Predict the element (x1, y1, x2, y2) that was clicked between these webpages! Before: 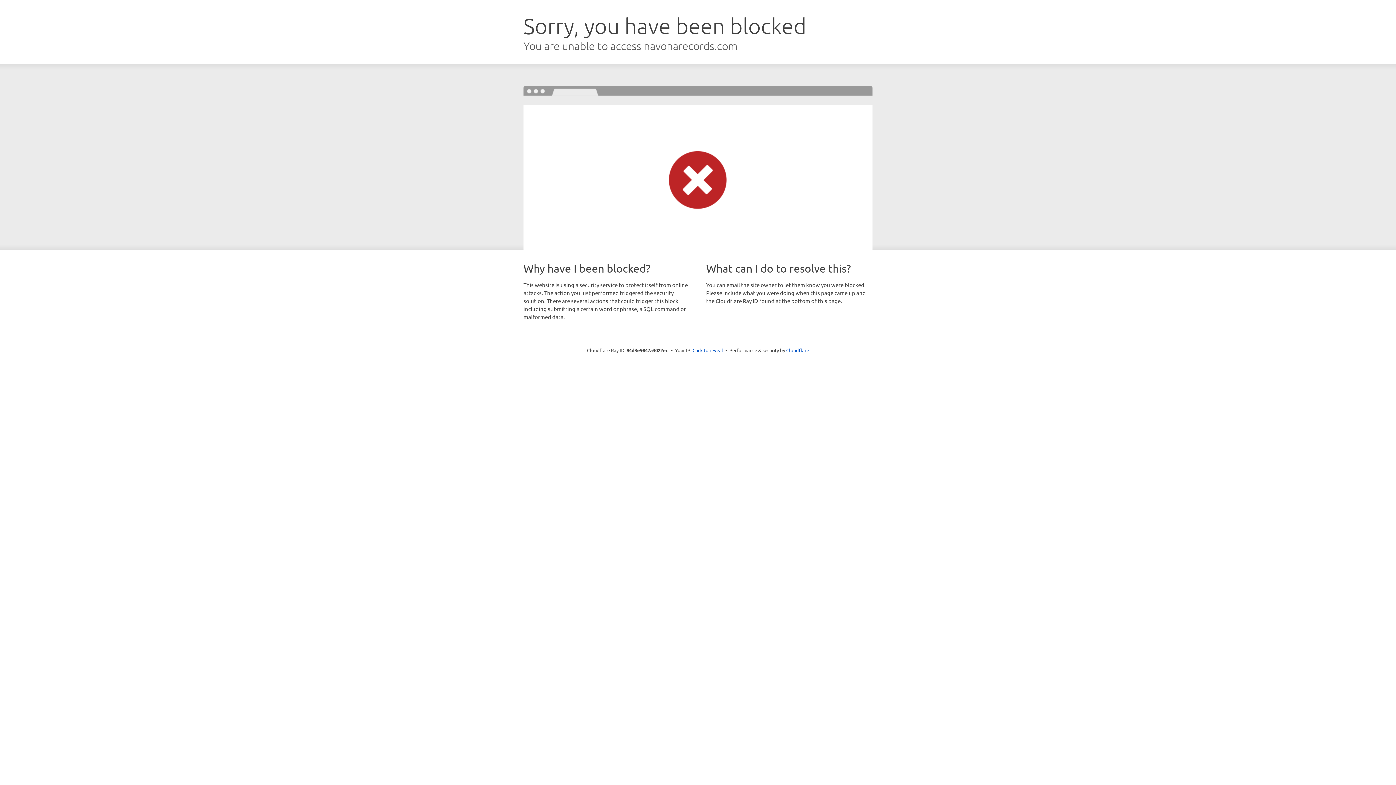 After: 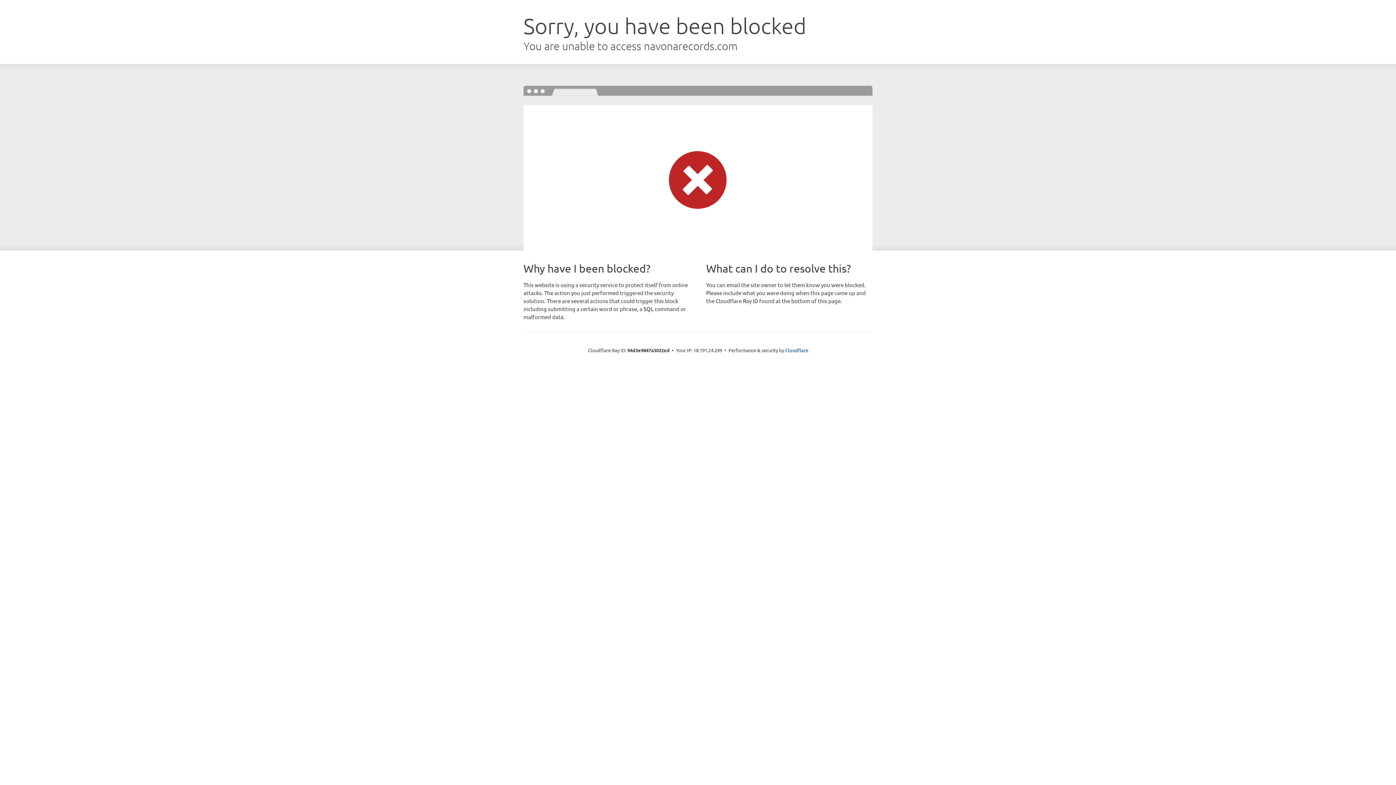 Action: label: Click to reveal bbox: (692, 346, 723, 353)